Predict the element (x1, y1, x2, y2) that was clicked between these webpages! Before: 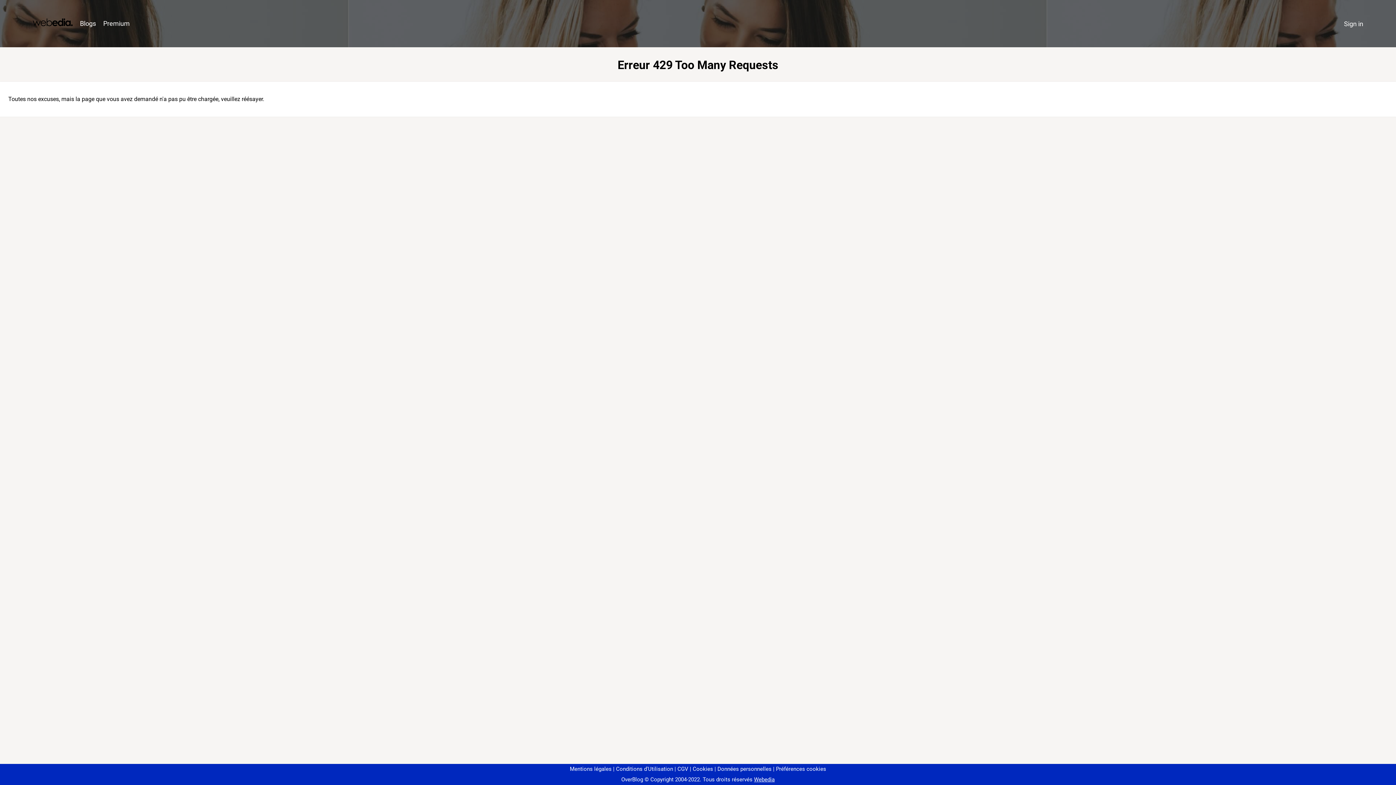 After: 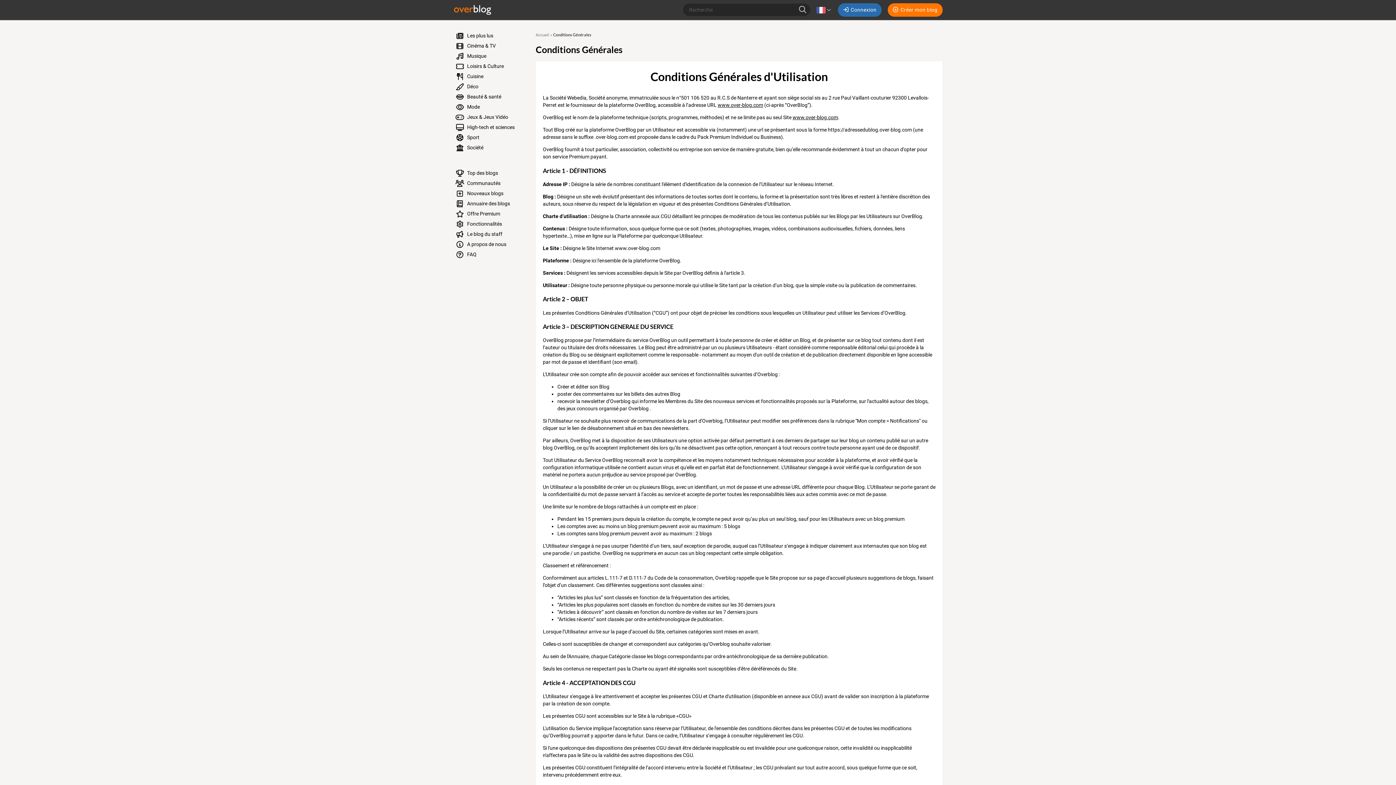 Action: bbox: (613, 766, 673, 772) label: Conditions d'Utilisation